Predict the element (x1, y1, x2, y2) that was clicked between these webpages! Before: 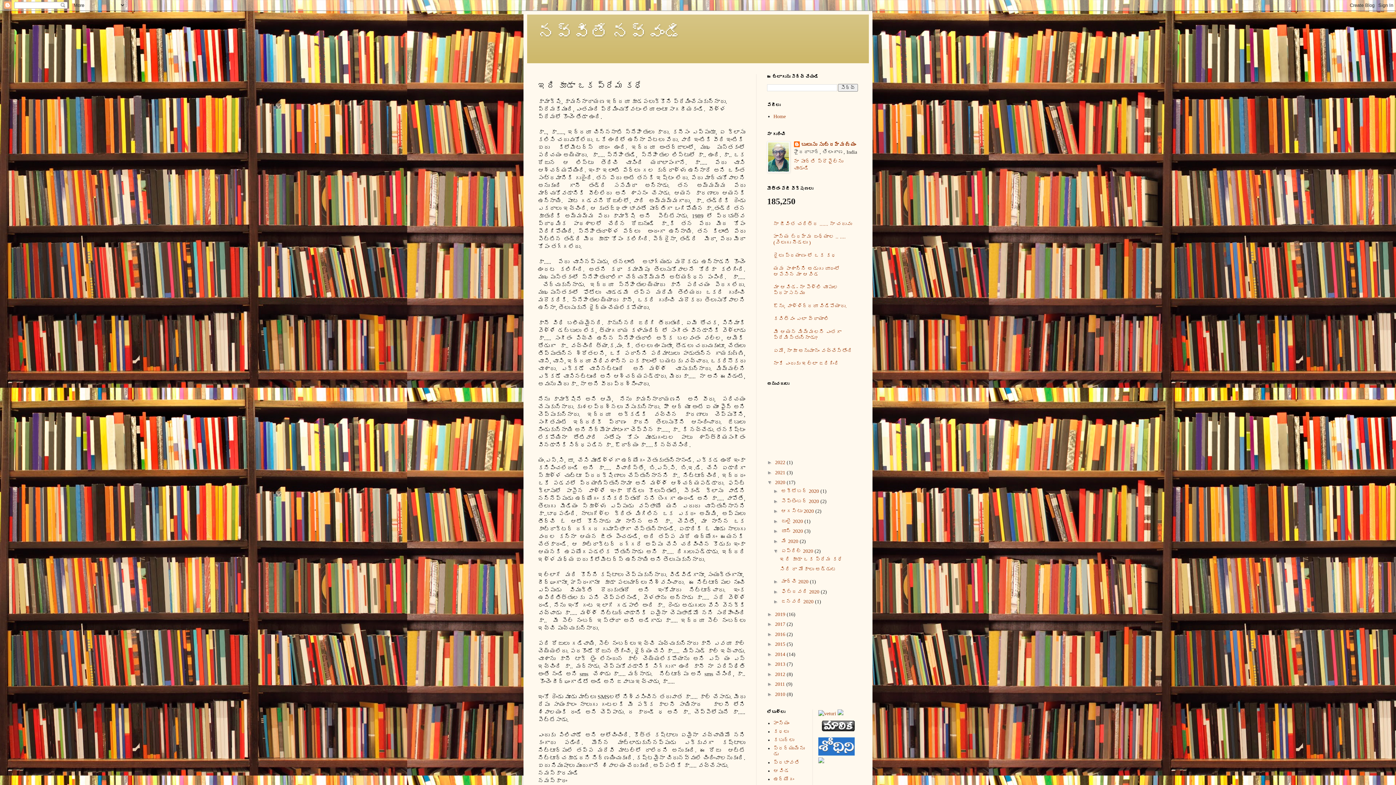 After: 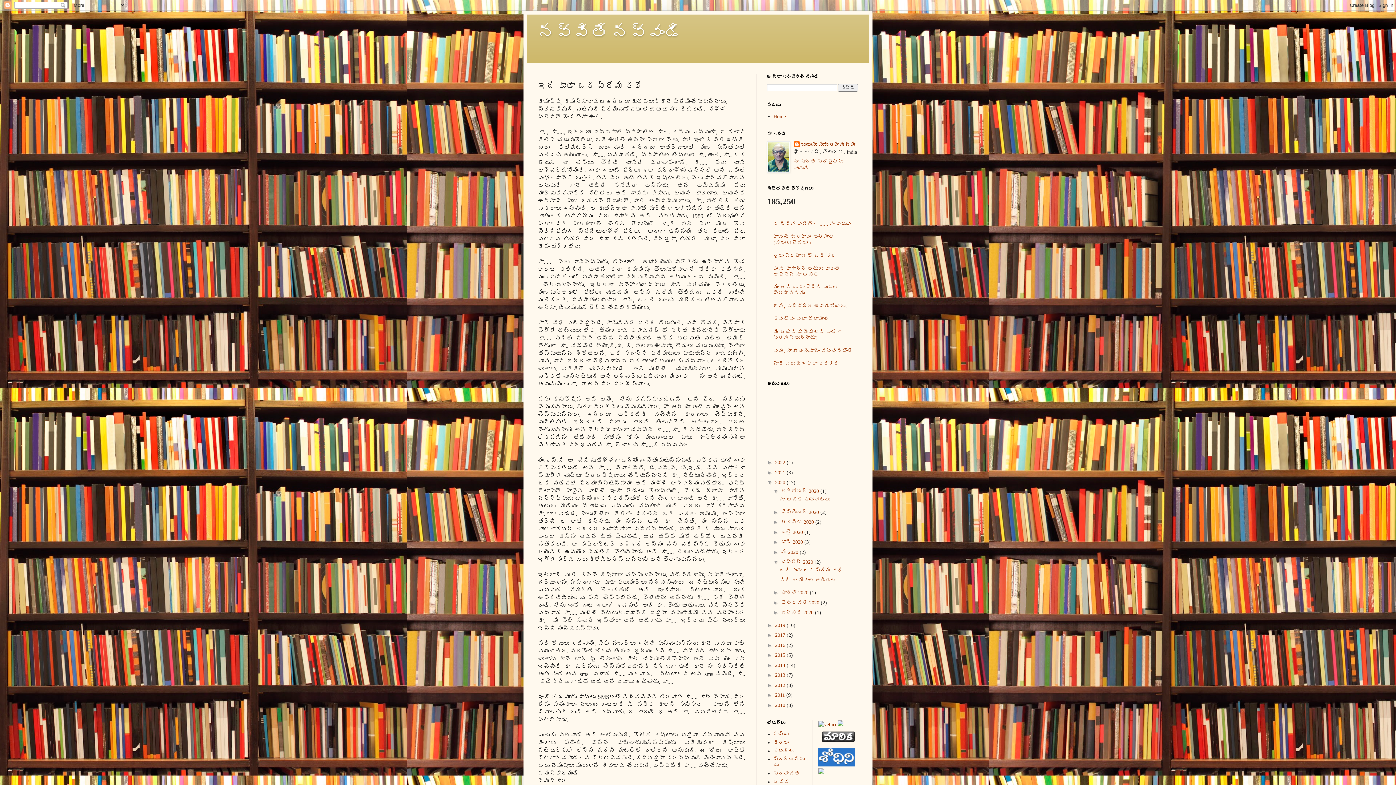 Action: bbox: (773, 488, 781, 494) label: ►  